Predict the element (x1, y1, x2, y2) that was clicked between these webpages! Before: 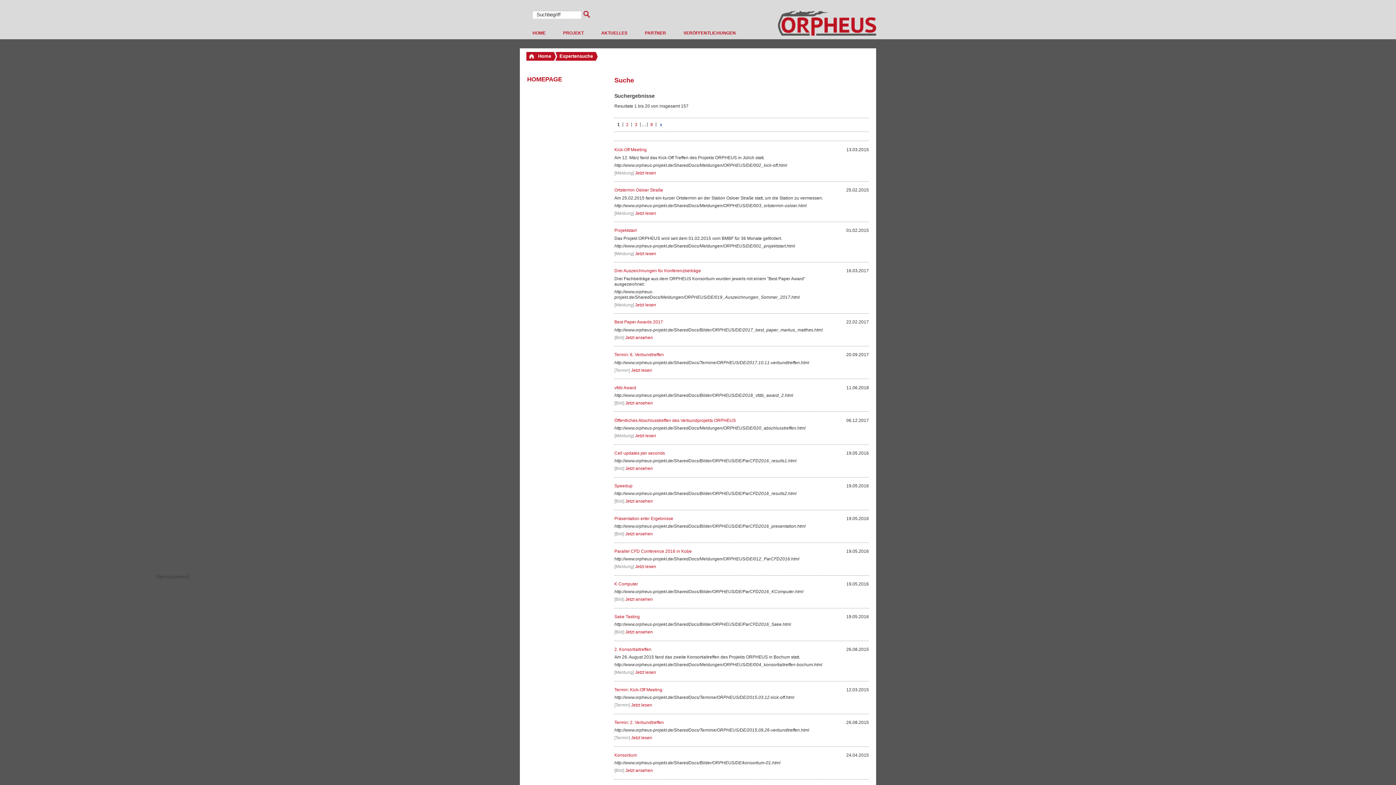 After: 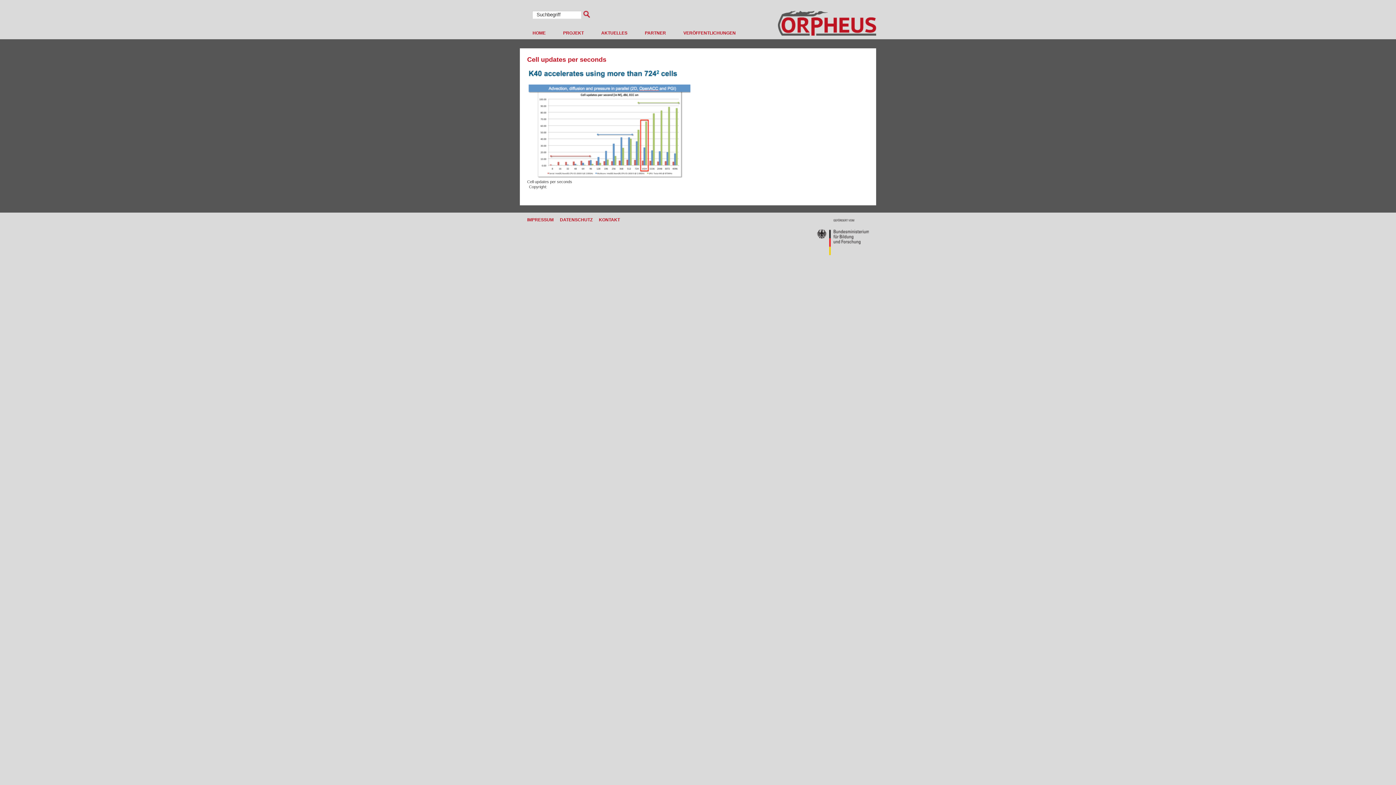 Action: bbox: (614, 450, 665, 455) label: Cell updates per seconds